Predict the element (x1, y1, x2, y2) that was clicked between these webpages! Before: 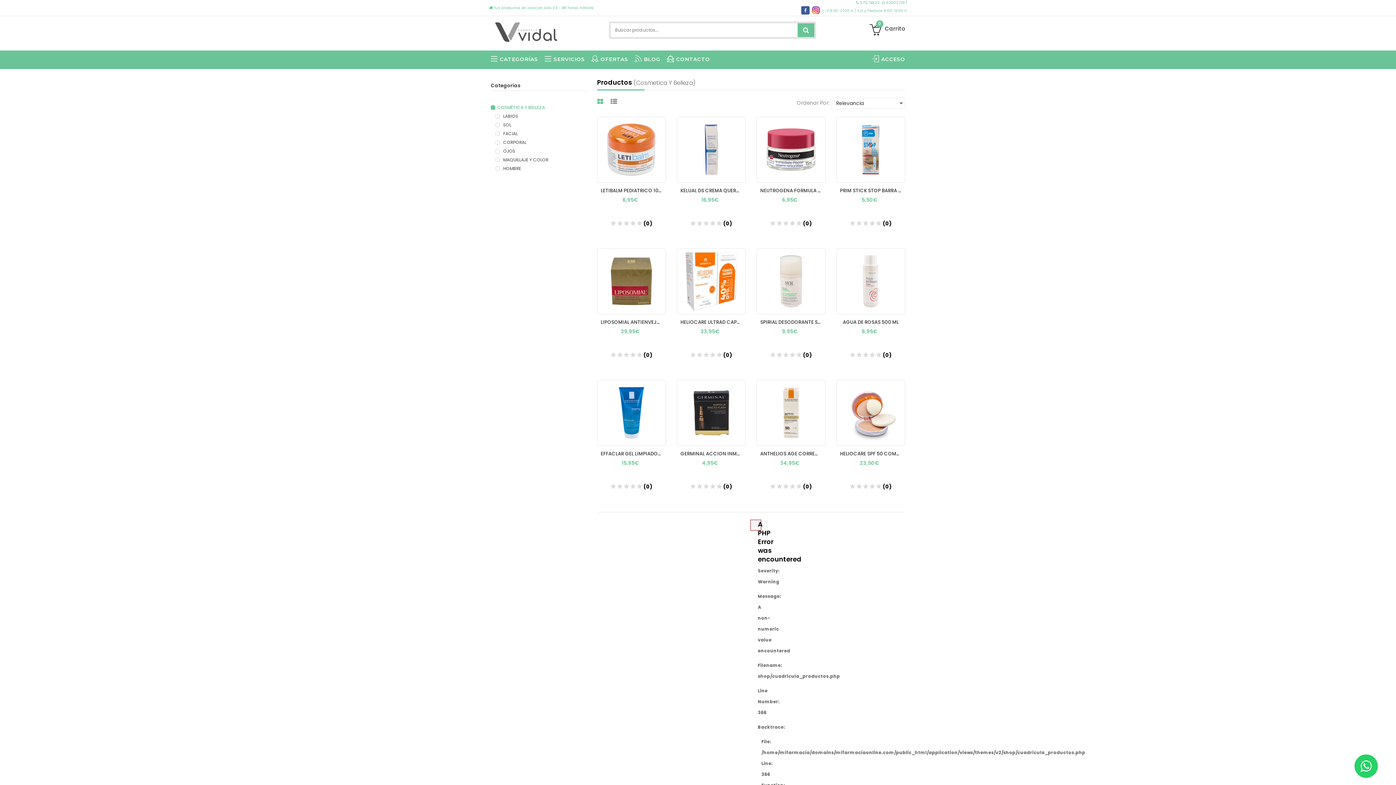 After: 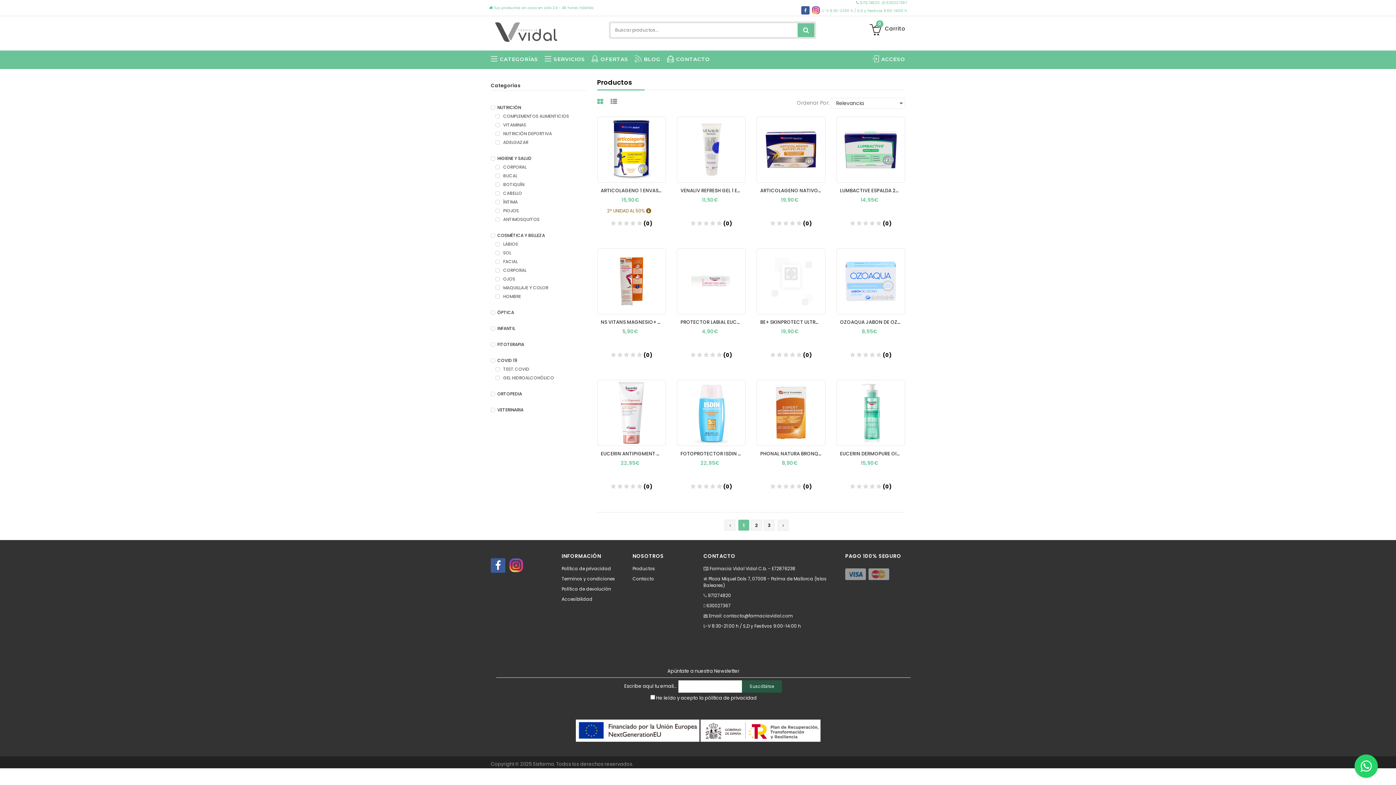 Action: label: buscarProductos bbox: (797, 23, 814, 37)